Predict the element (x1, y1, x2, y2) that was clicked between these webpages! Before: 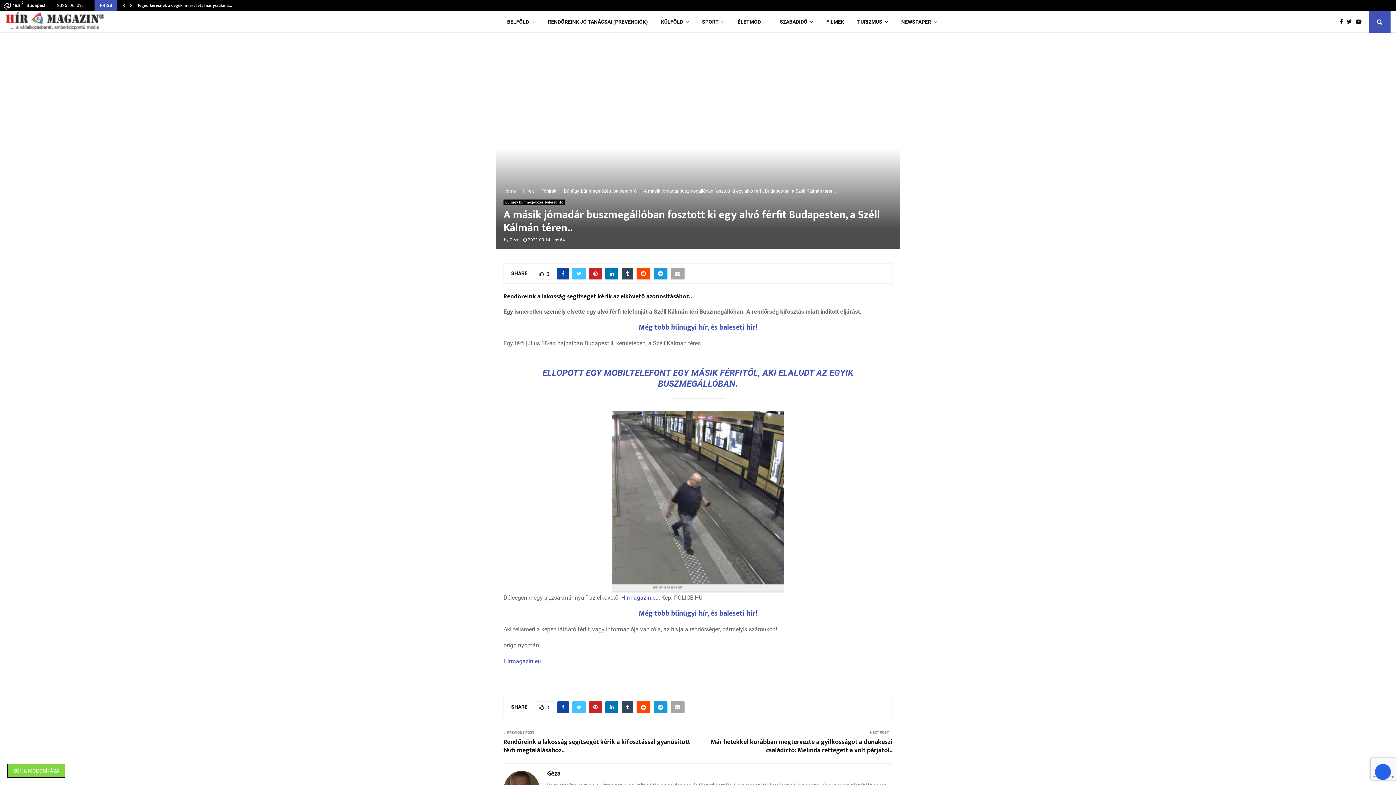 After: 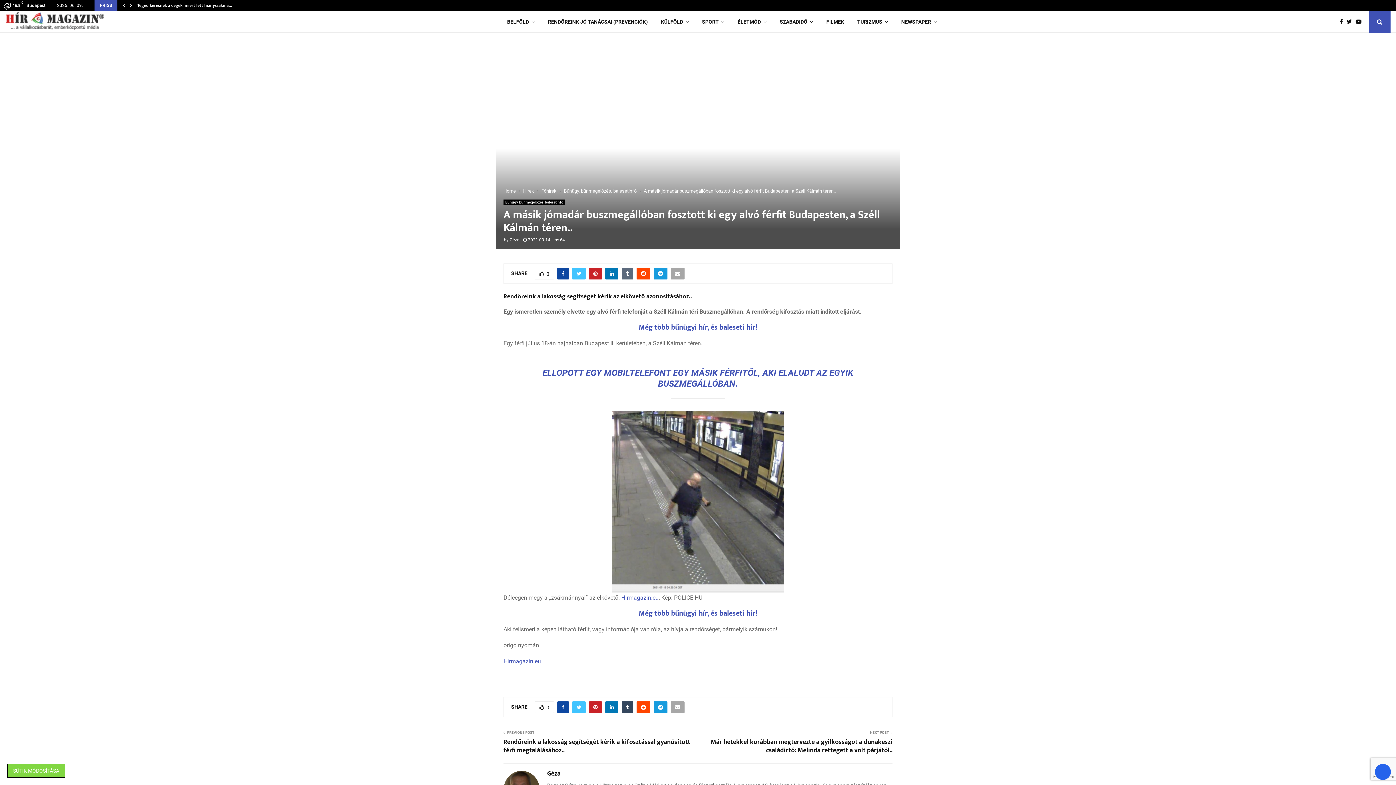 Action: bbox: (621, 268, 633, 279)